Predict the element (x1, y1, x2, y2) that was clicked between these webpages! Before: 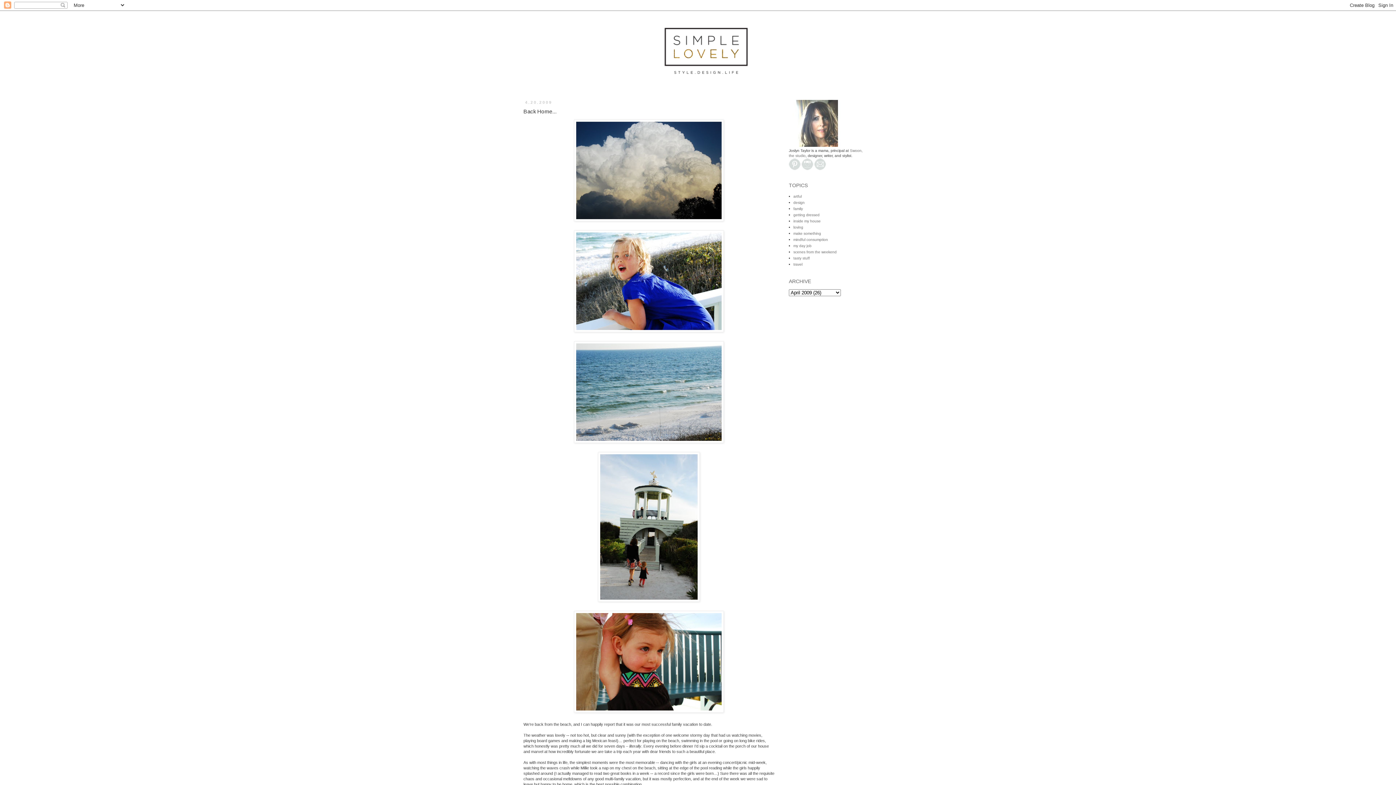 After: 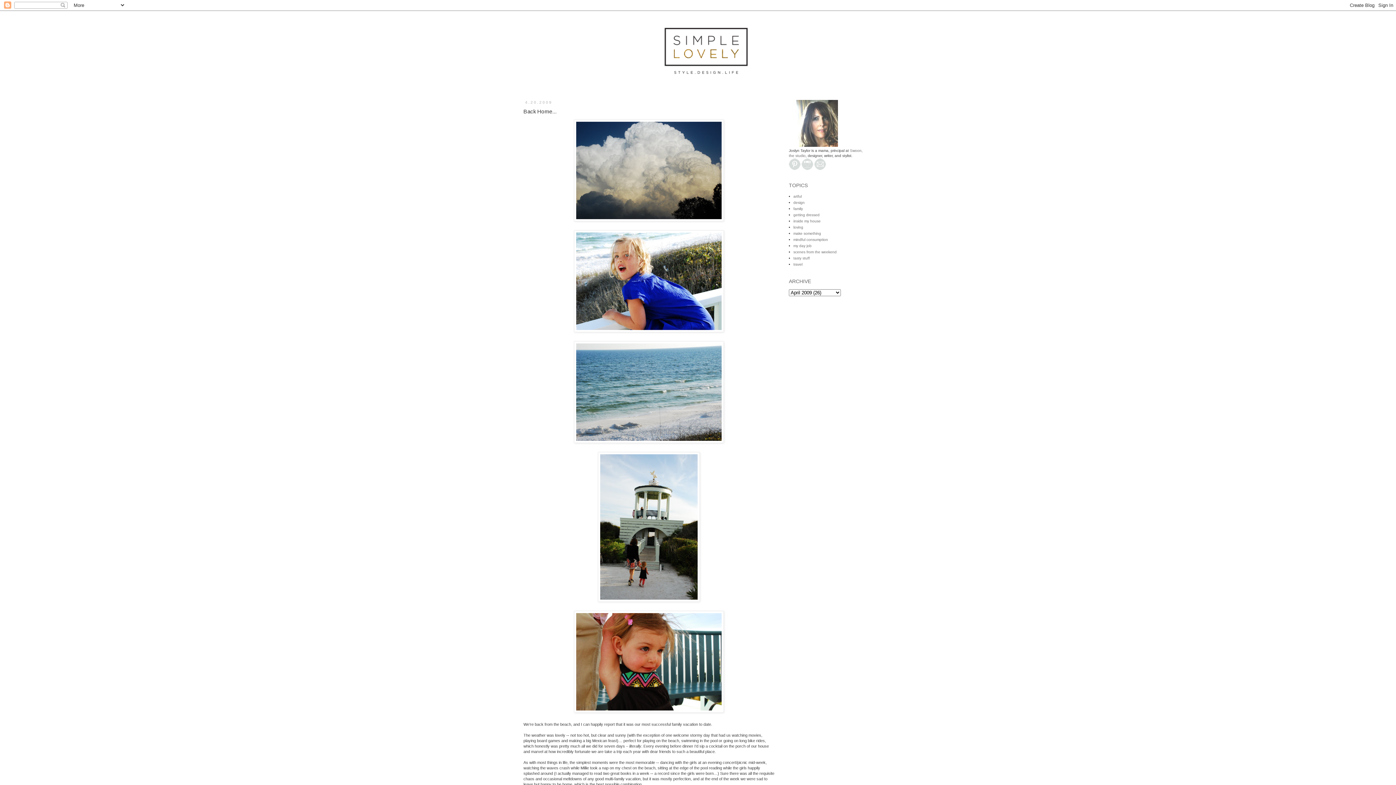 Action: bbox: (789, 166, 800, 170)